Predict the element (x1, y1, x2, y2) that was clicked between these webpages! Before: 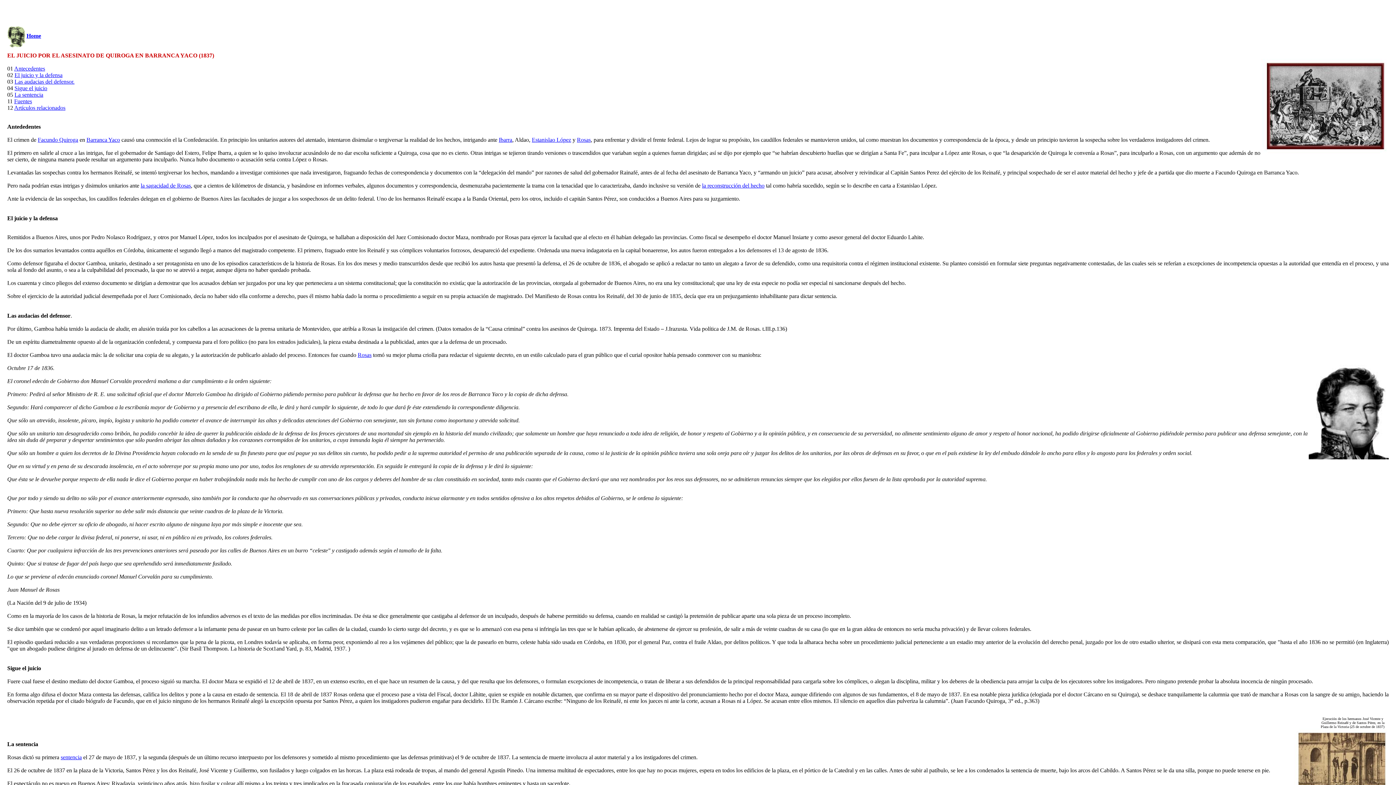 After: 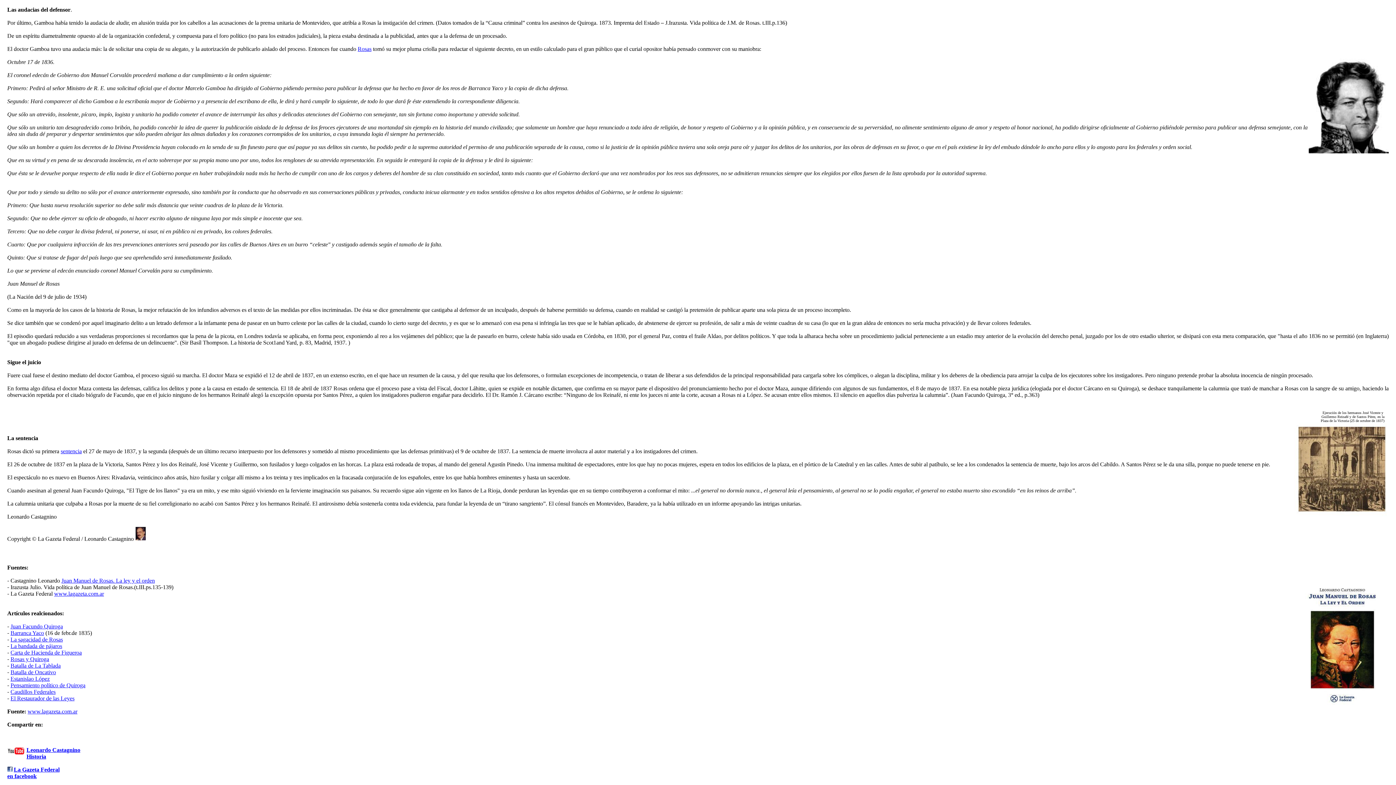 Action: label: Las audacias del defensor. bbox: (14, 78, 74, 84)